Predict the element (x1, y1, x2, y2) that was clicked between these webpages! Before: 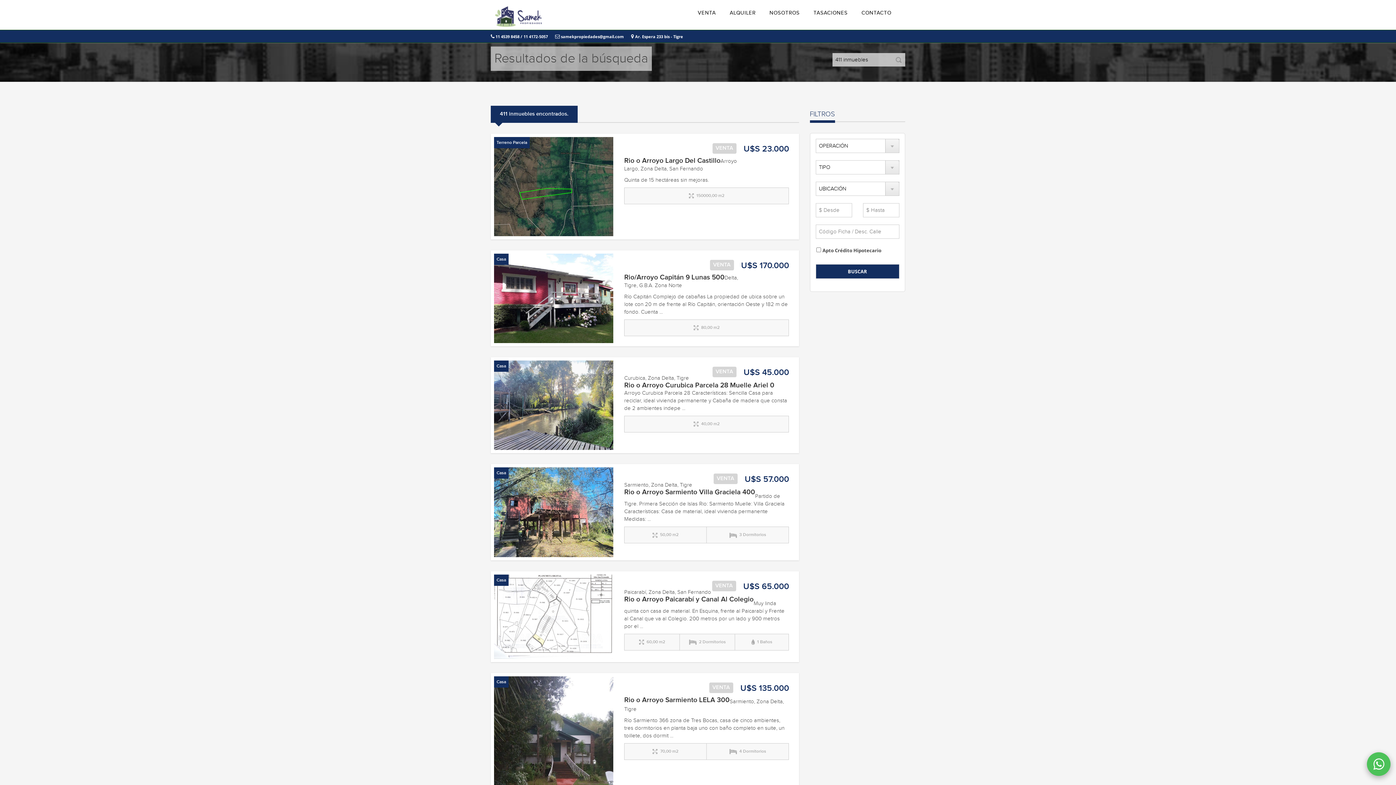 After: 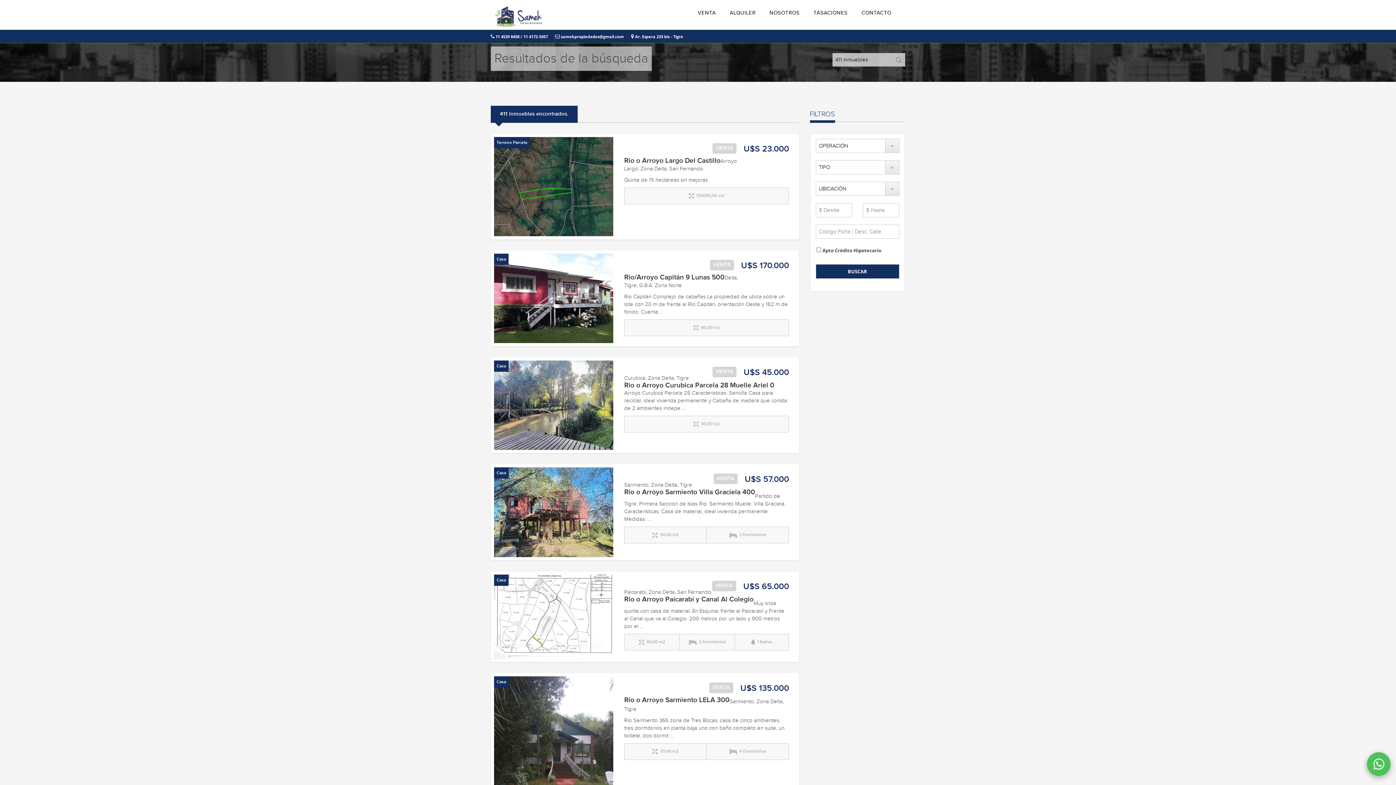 Action: bbox: (494, 574, 508, 586) label: Casa